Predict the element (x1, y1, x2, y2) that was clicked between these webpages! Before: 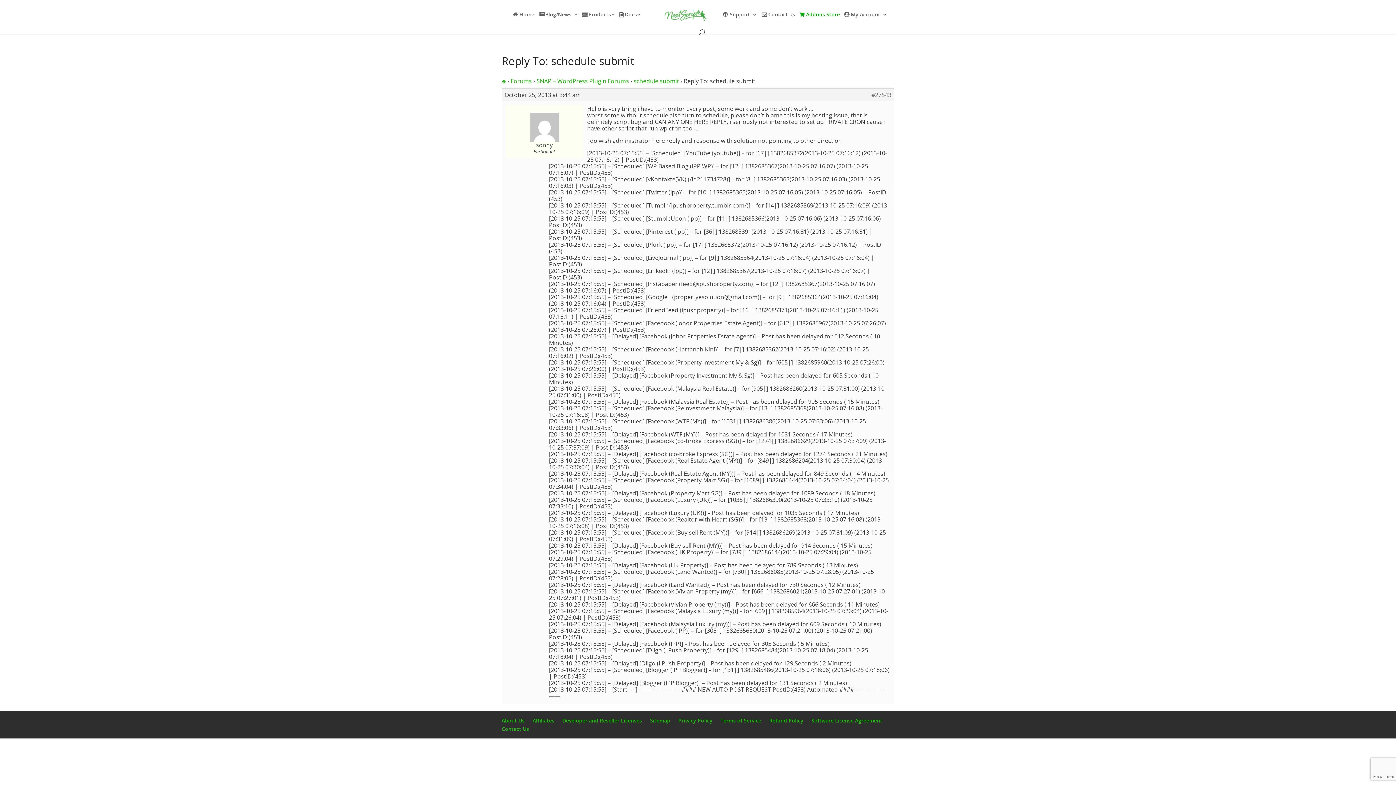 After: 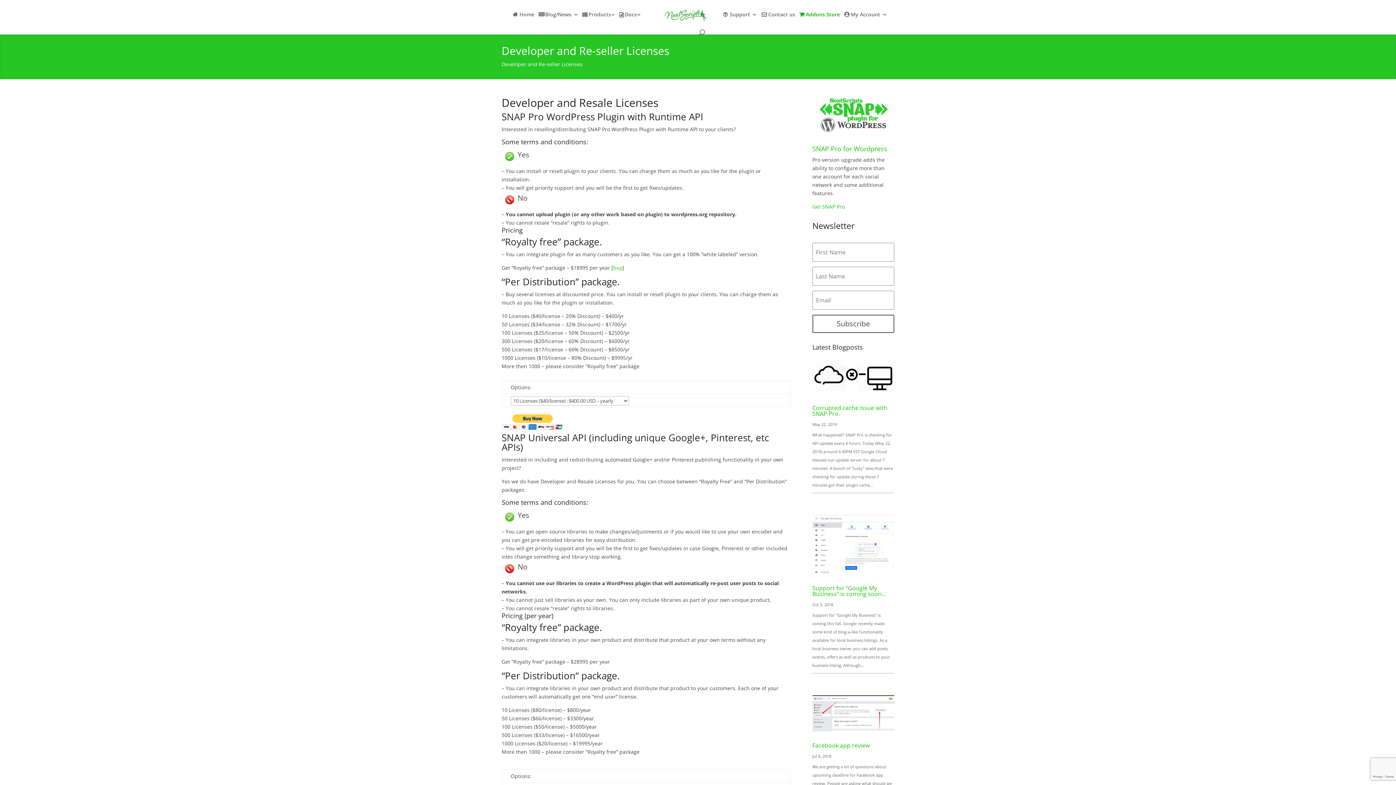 Action: label: Developer and Reseller Licenses bbox: (562, 717, 642, 724)